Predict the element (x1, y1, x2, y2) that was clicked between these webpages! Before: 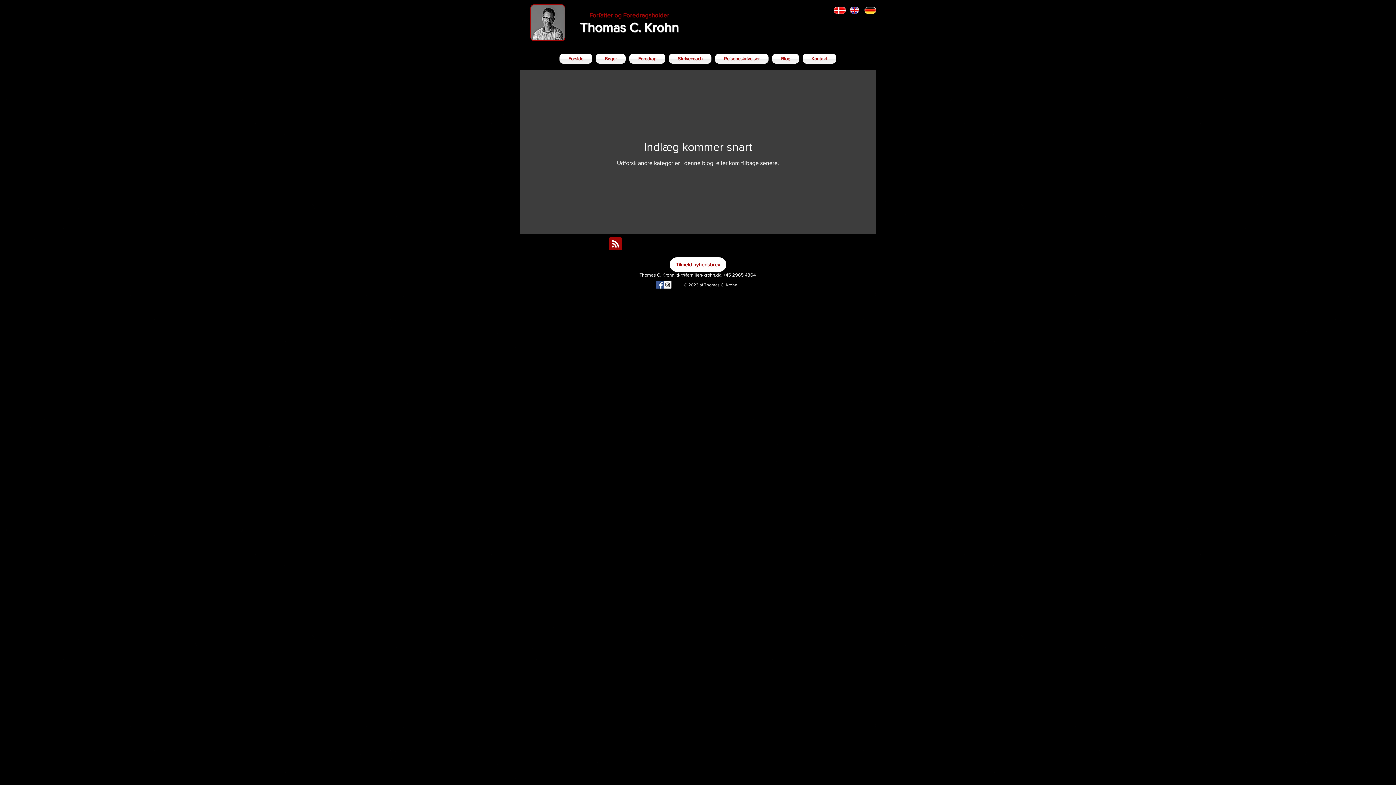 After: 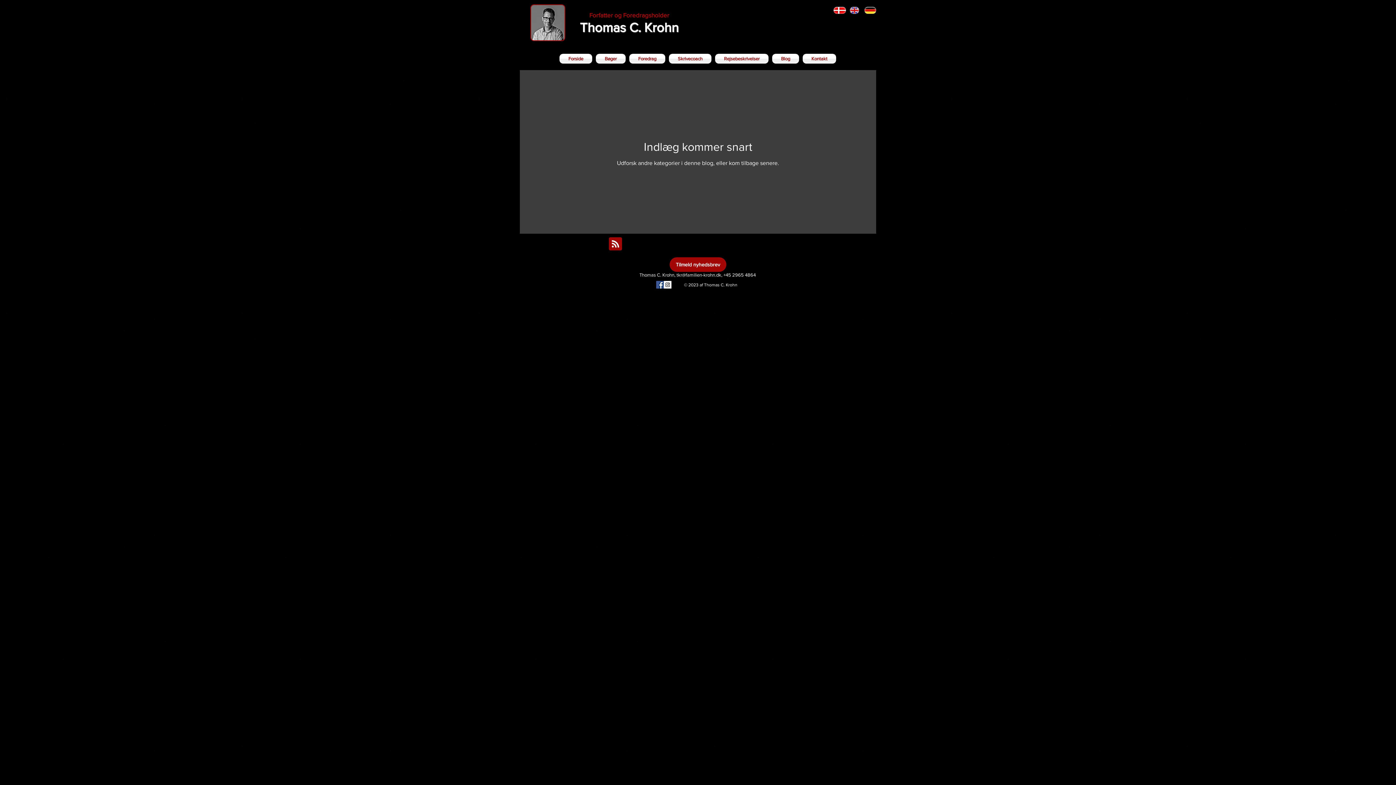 Action: bbox: (669, 257, 726, 272) label: Tilmeld nyhedsbrev